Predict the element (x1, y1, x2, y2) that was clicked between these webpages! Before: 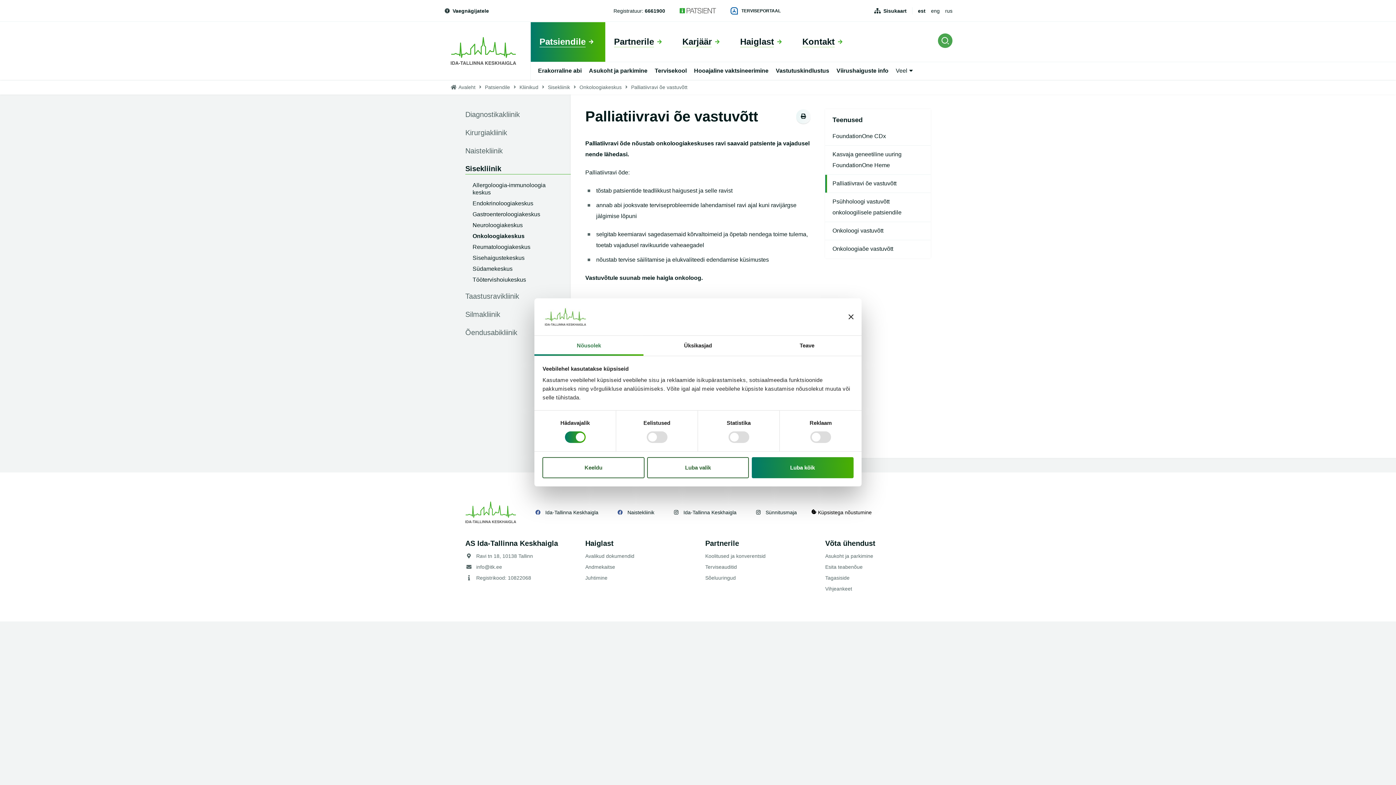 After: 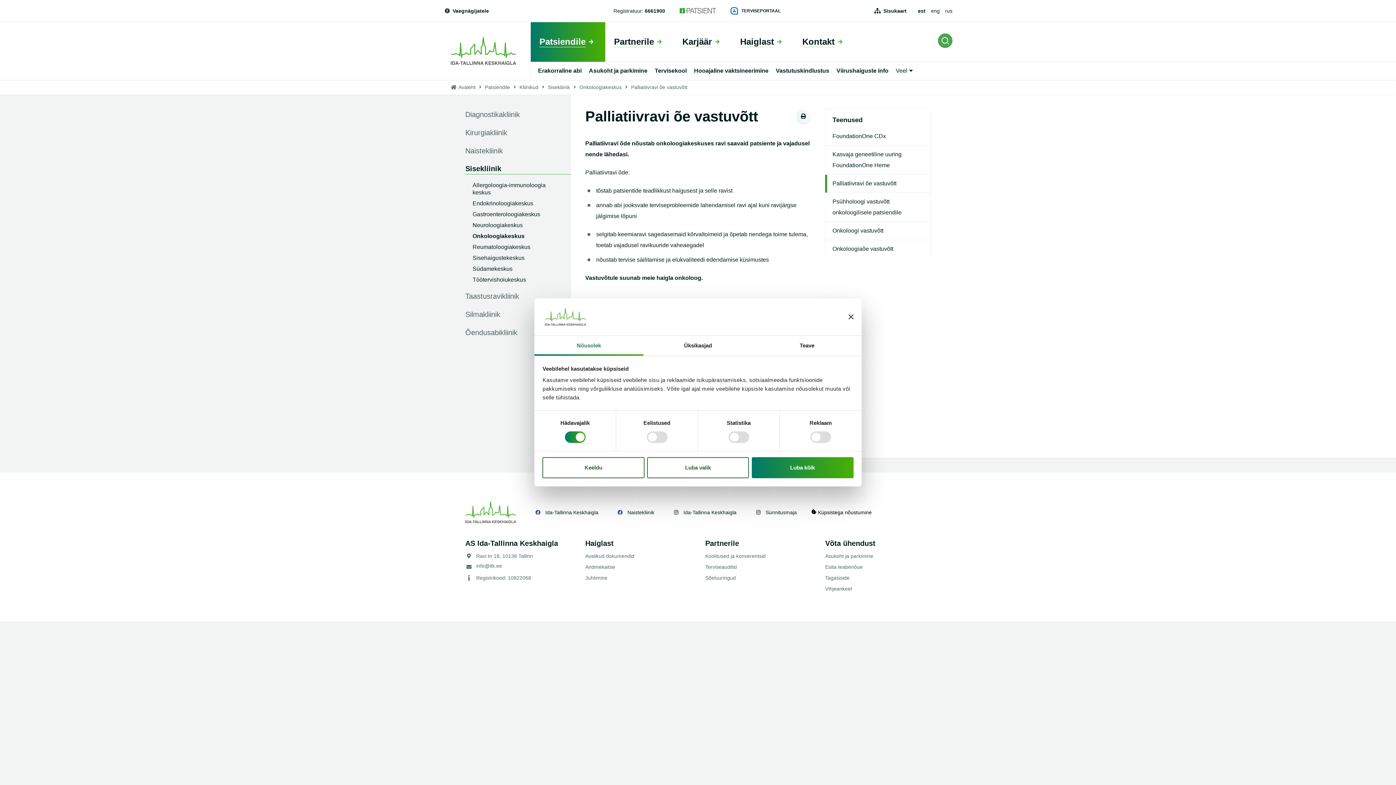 Action: bbox: (476, 563, 502, 570) label: info@itk.ee